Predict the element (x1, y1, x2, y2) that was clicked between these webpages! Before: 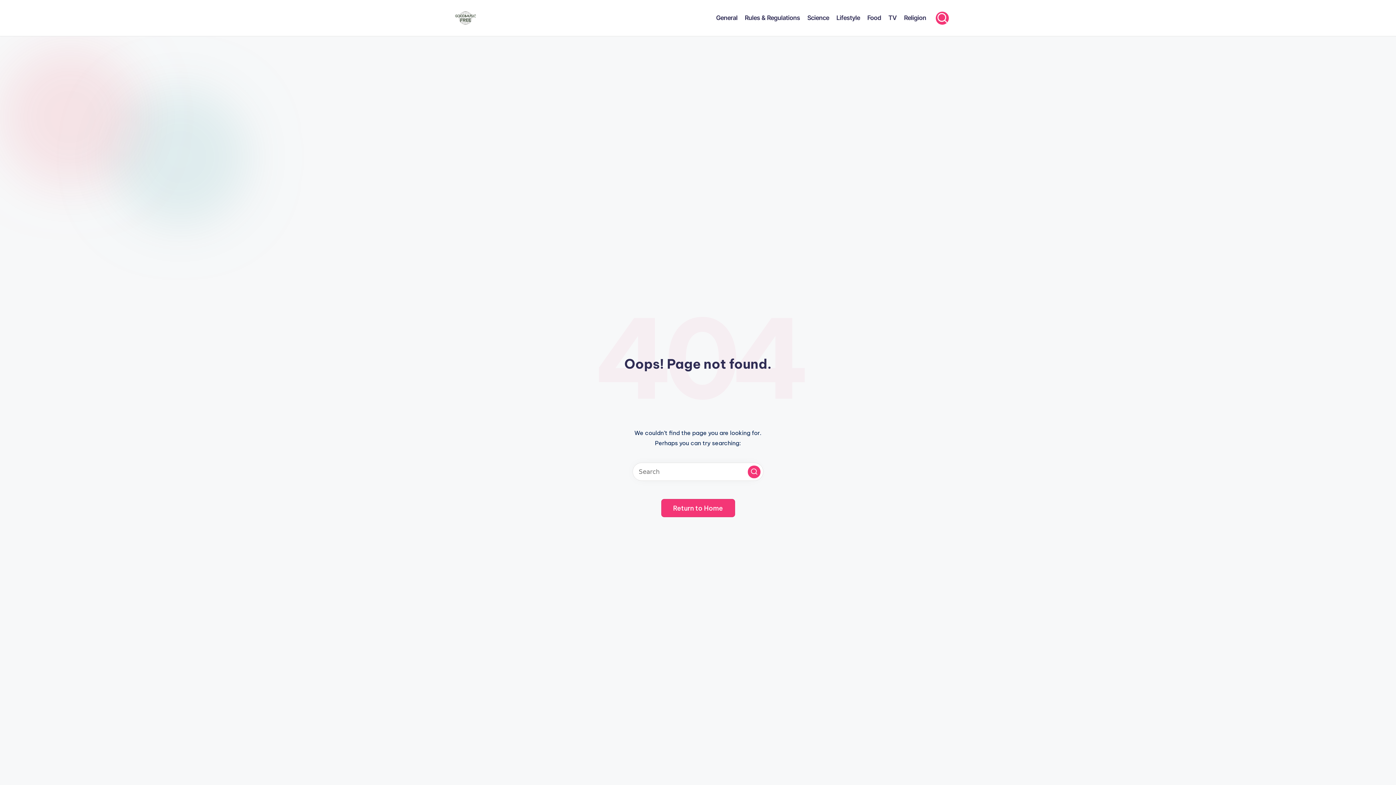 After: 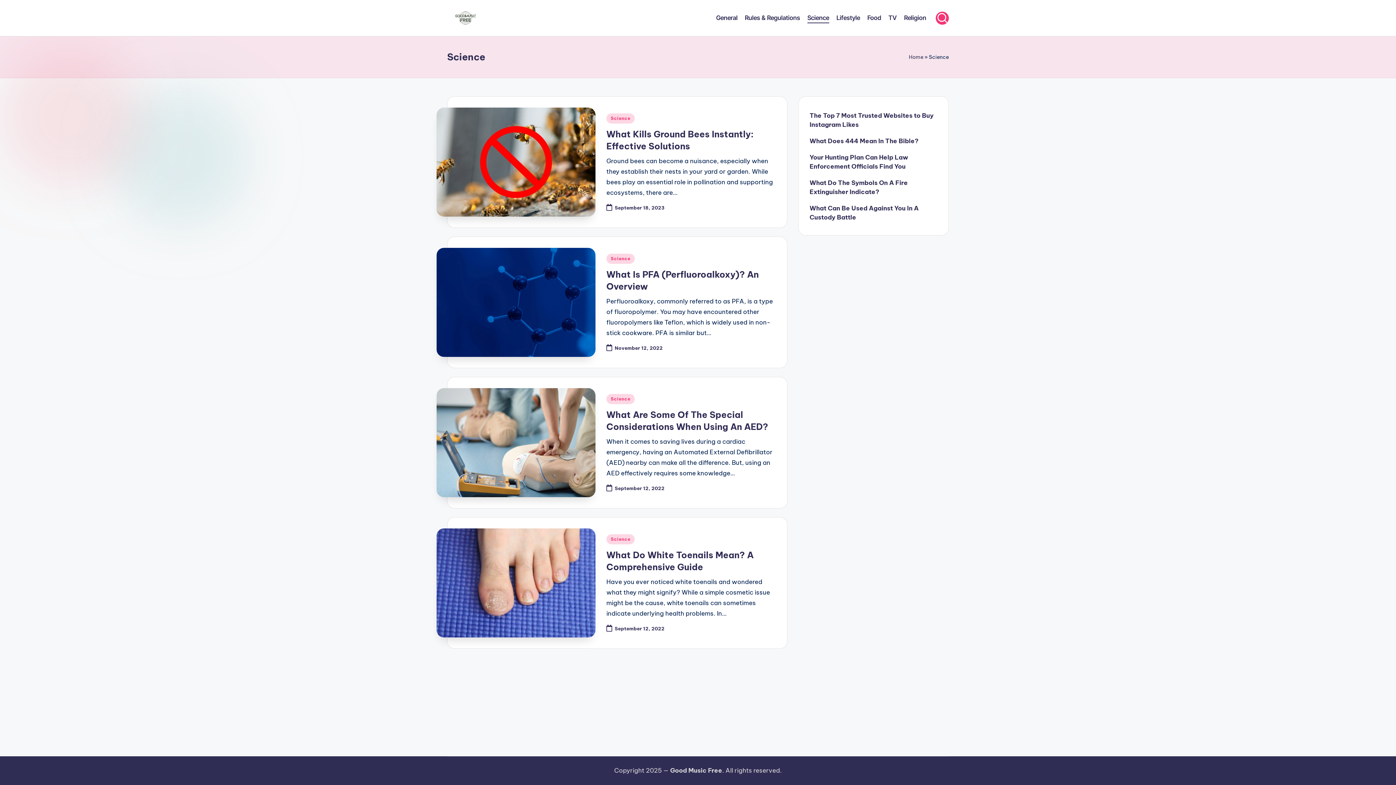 Action: label: Science bbox: (807, 12, 829, 23)